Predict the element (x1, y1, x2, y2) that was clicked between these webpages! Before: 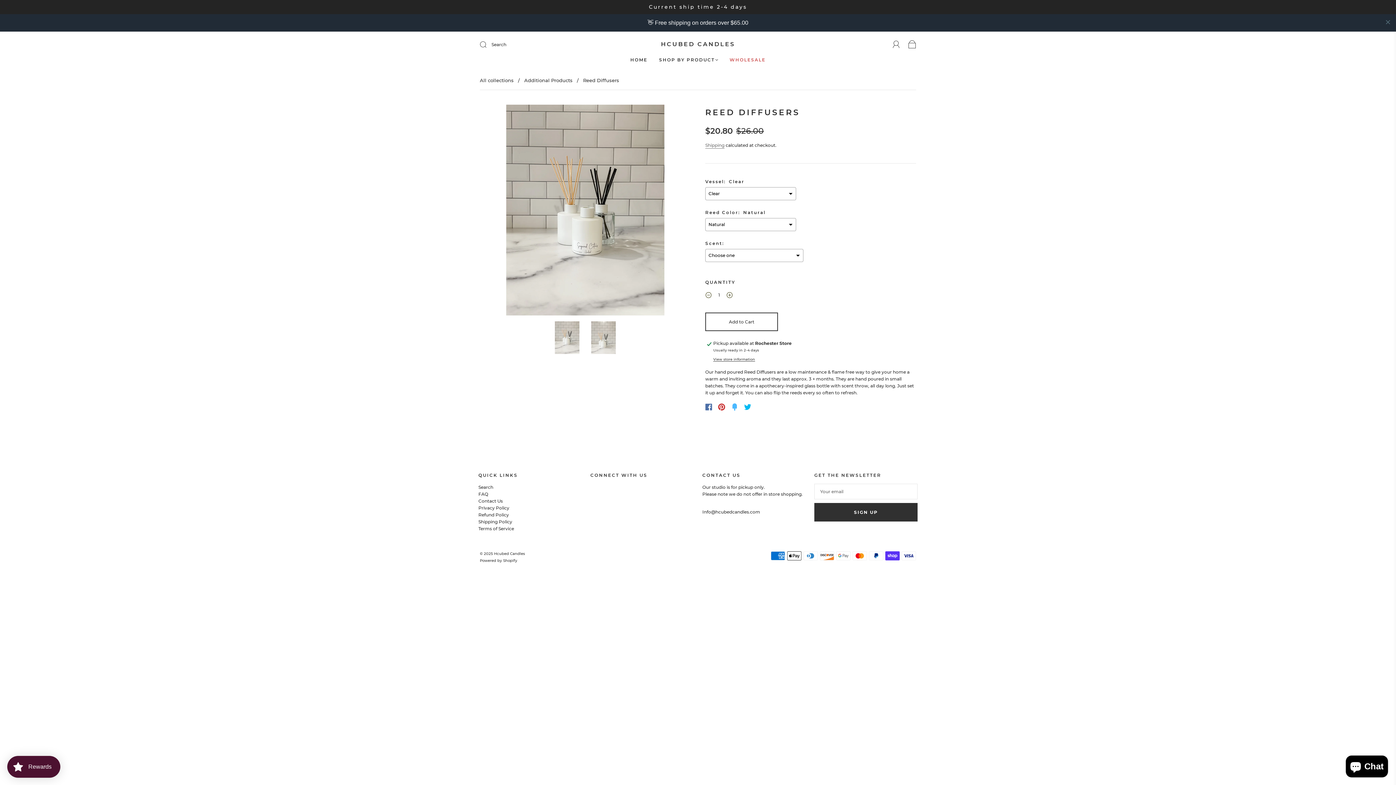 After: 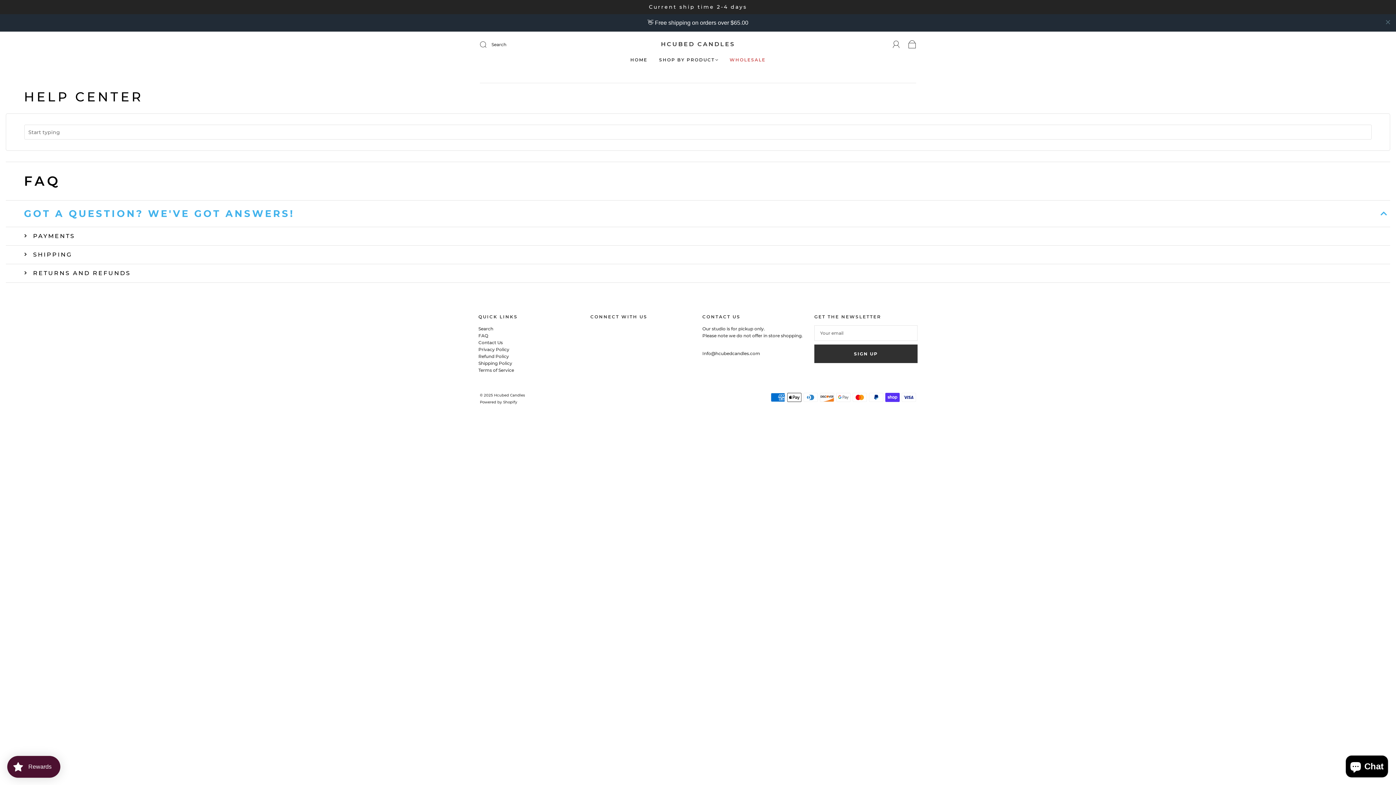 Action: label: FAQ bbox: (478, 474, 488, 479)